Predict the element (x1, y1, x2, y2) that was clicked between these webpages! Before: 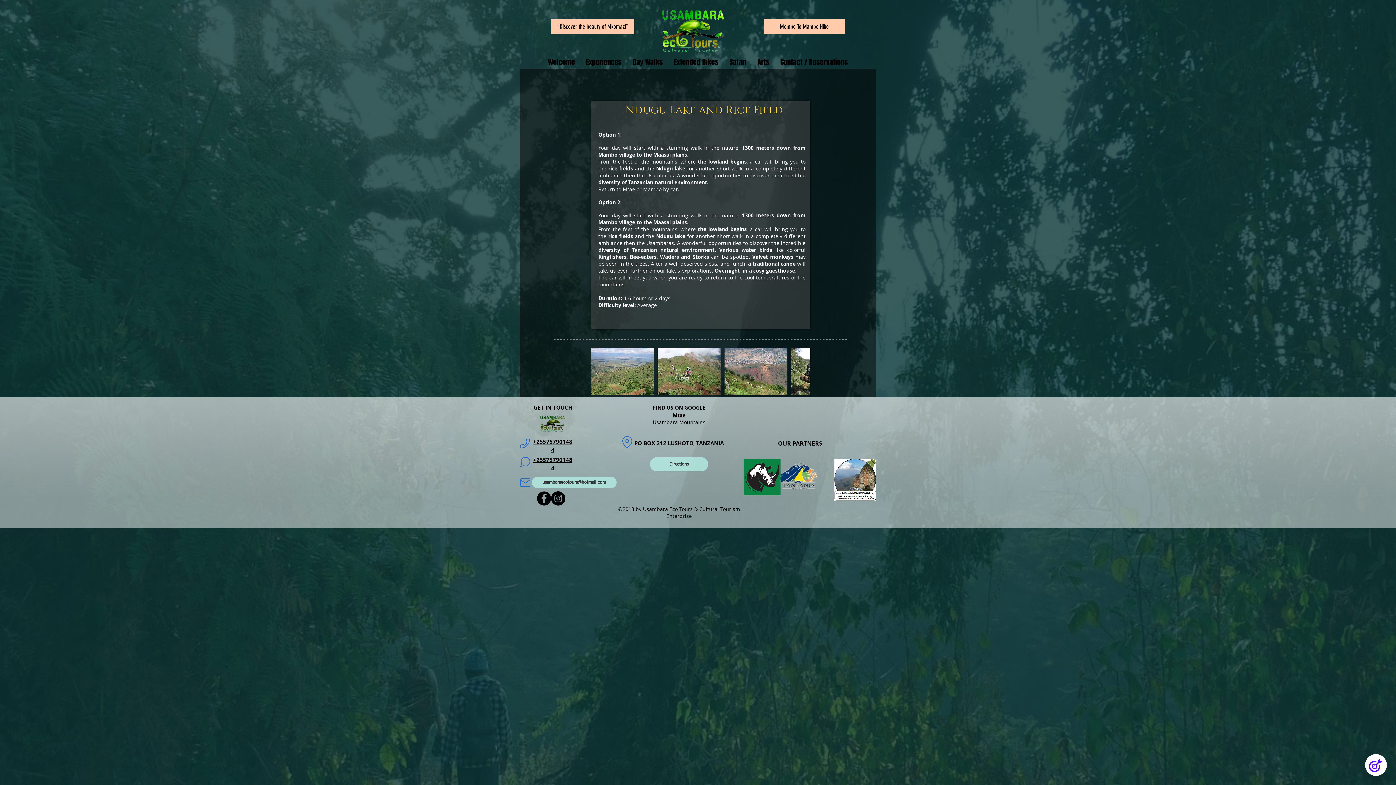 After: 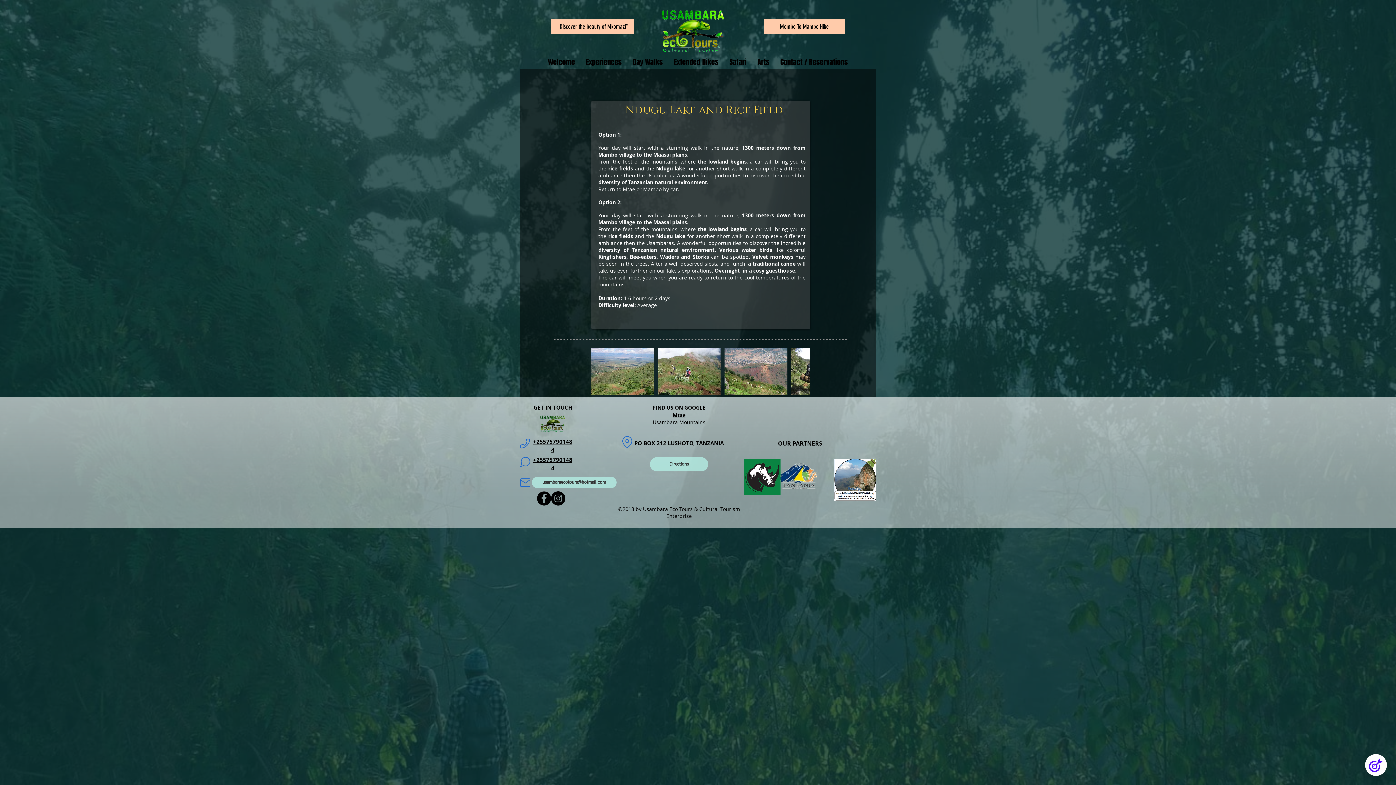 Action: bbox: (537, 491, 551, 505) label: Facebook